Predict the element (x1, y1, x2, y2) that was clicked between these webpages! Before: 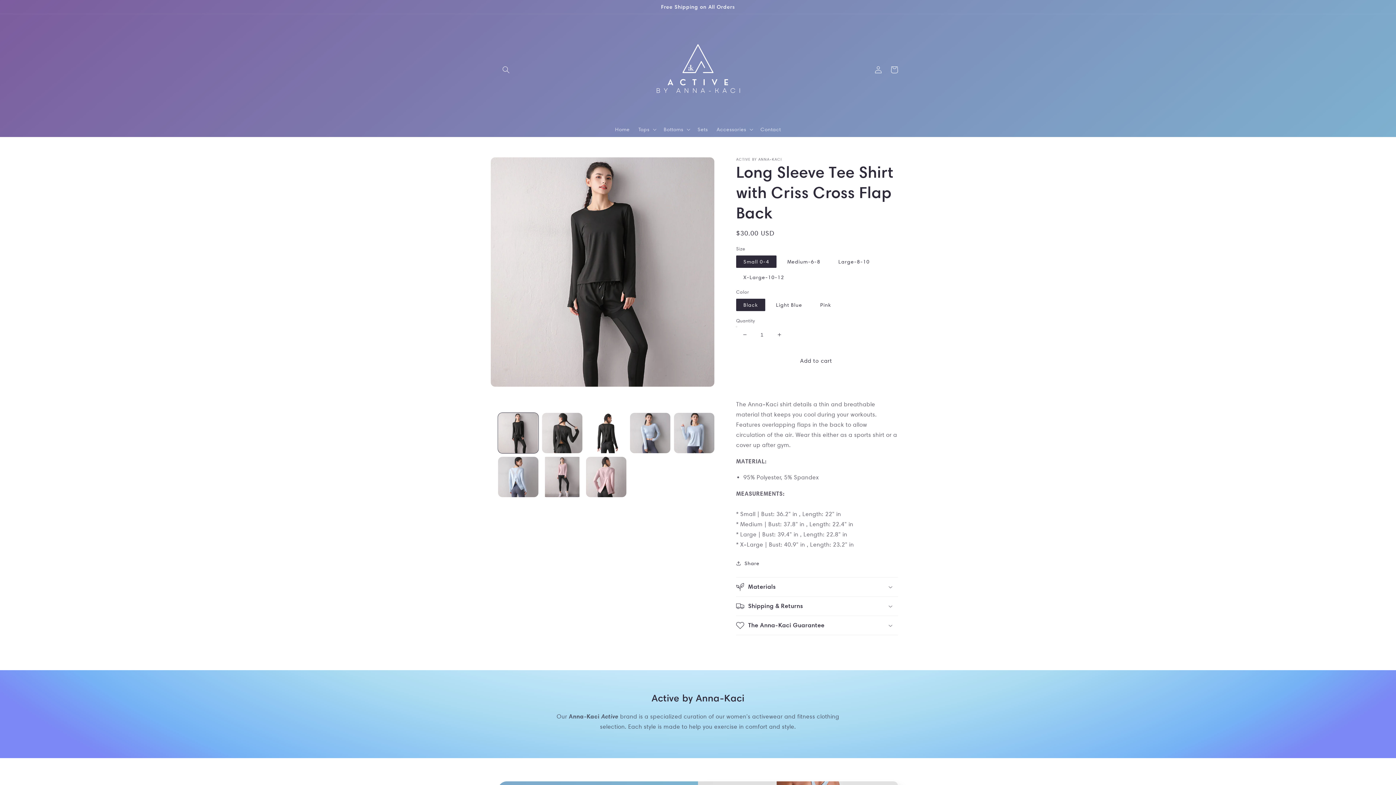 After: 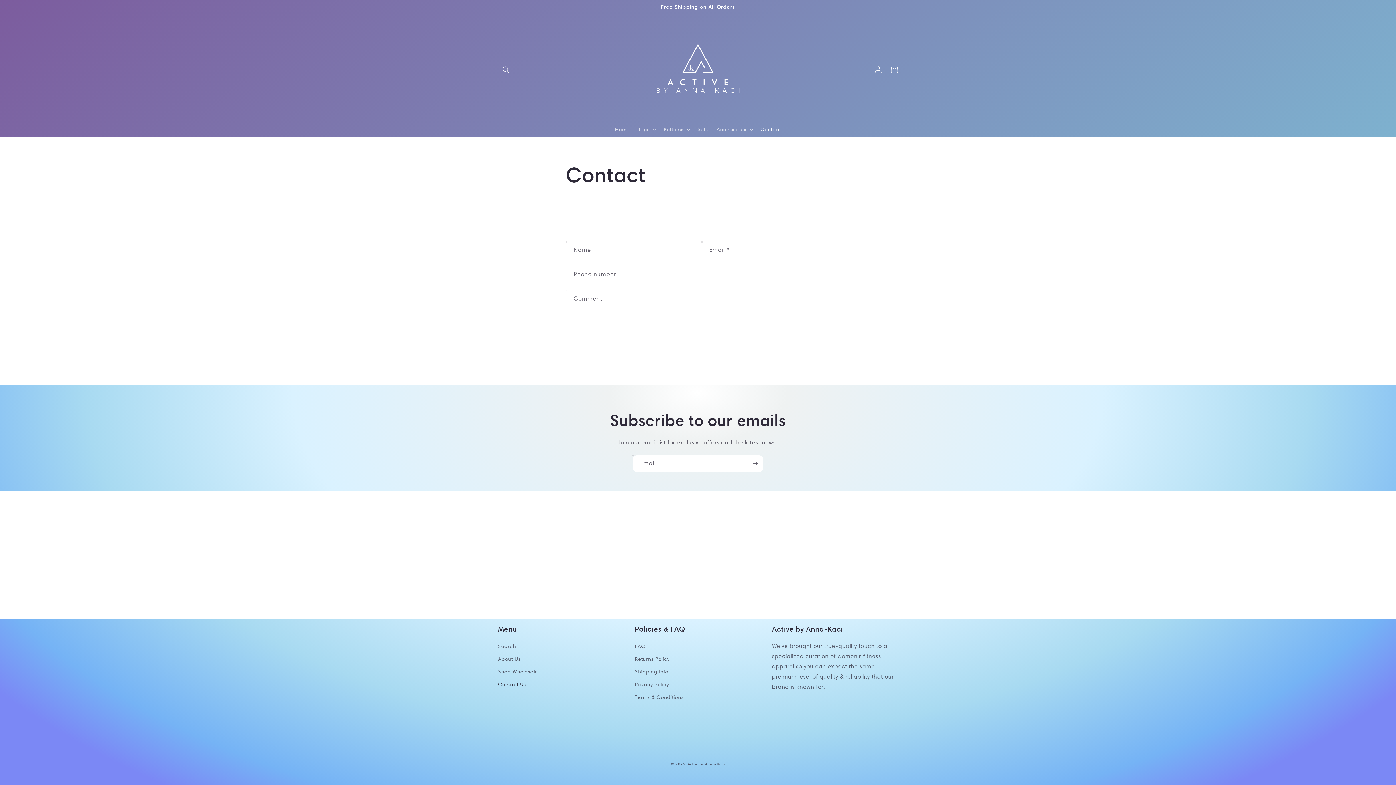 Action: label: Contact bbox: (756, 121, 785, 136)